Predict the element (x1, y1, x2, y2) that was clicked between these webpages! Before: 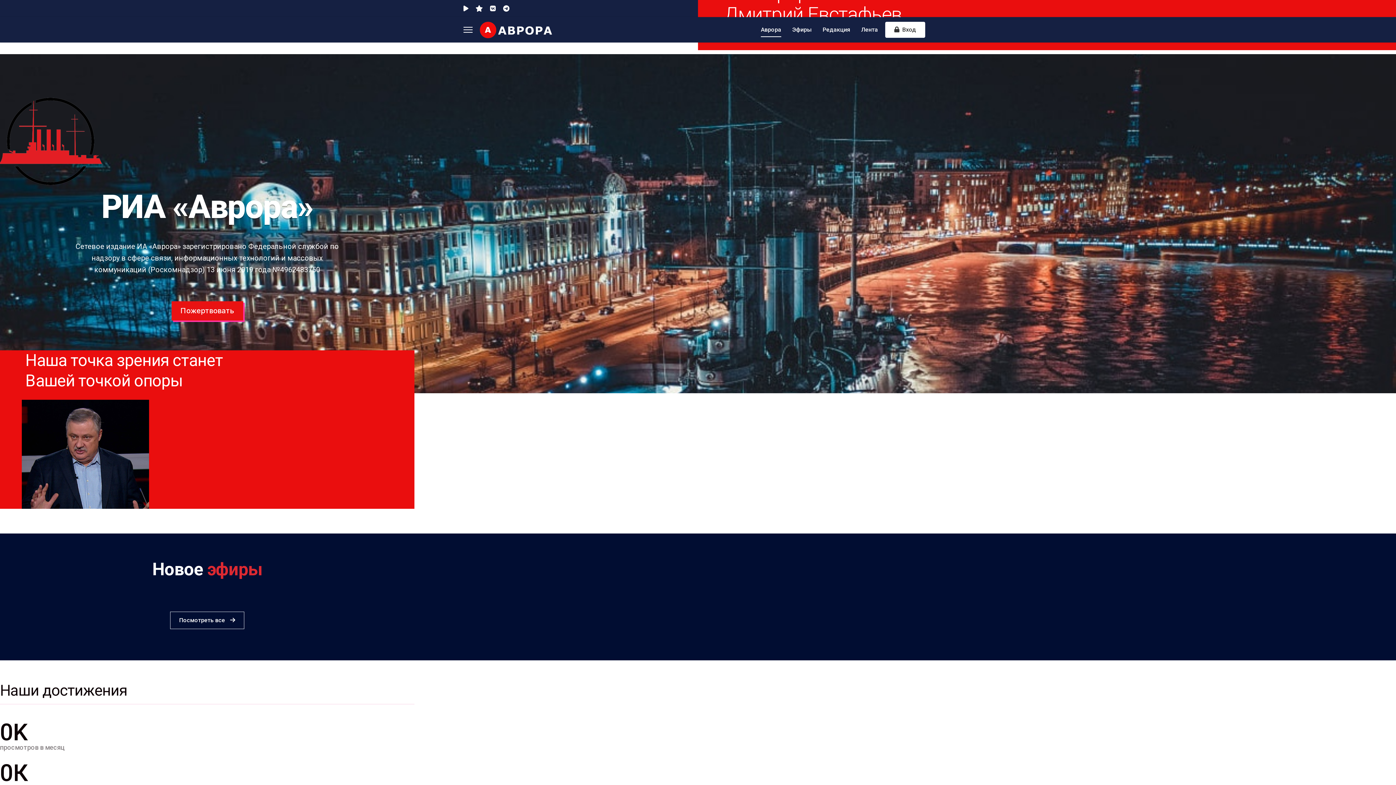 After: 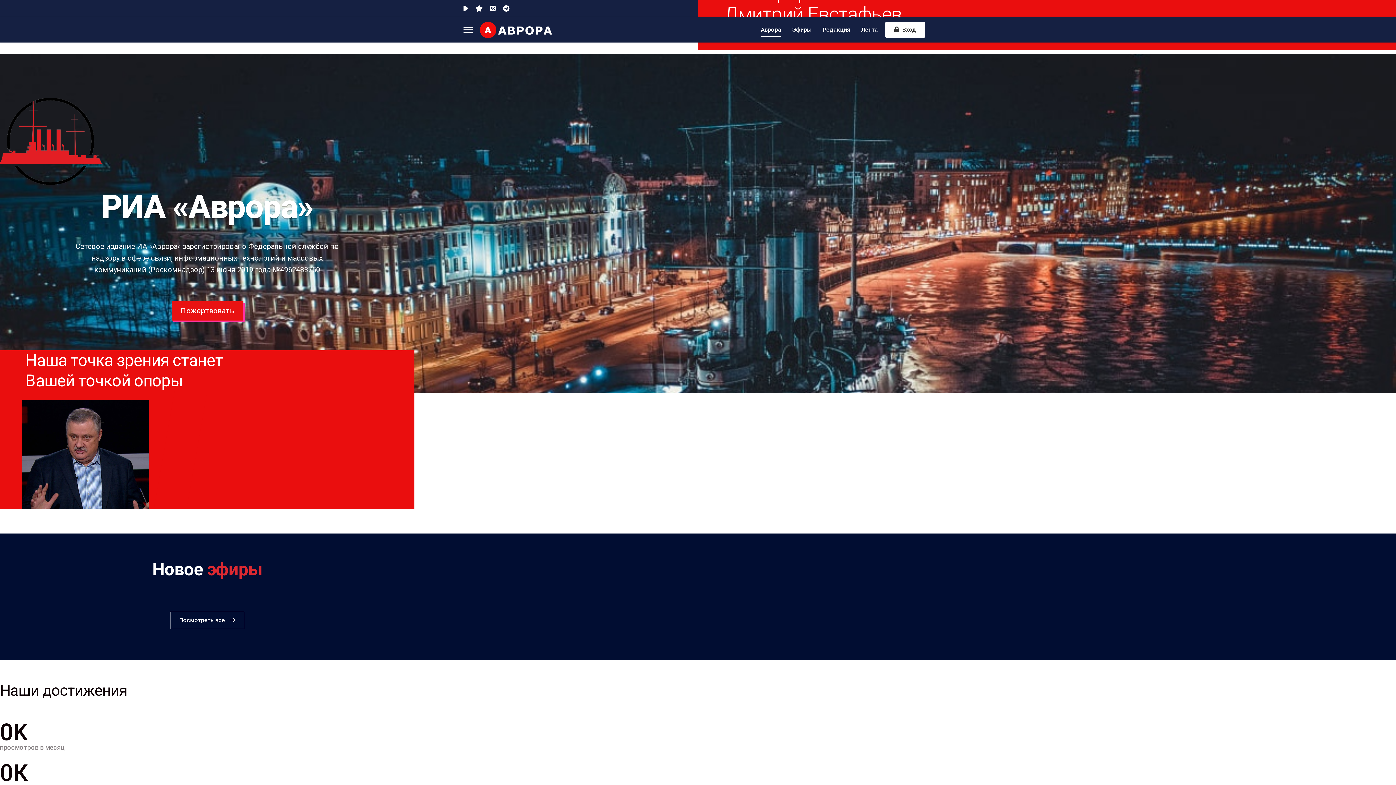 Action: label: Vk bbox: (490, 4, 496, 12)